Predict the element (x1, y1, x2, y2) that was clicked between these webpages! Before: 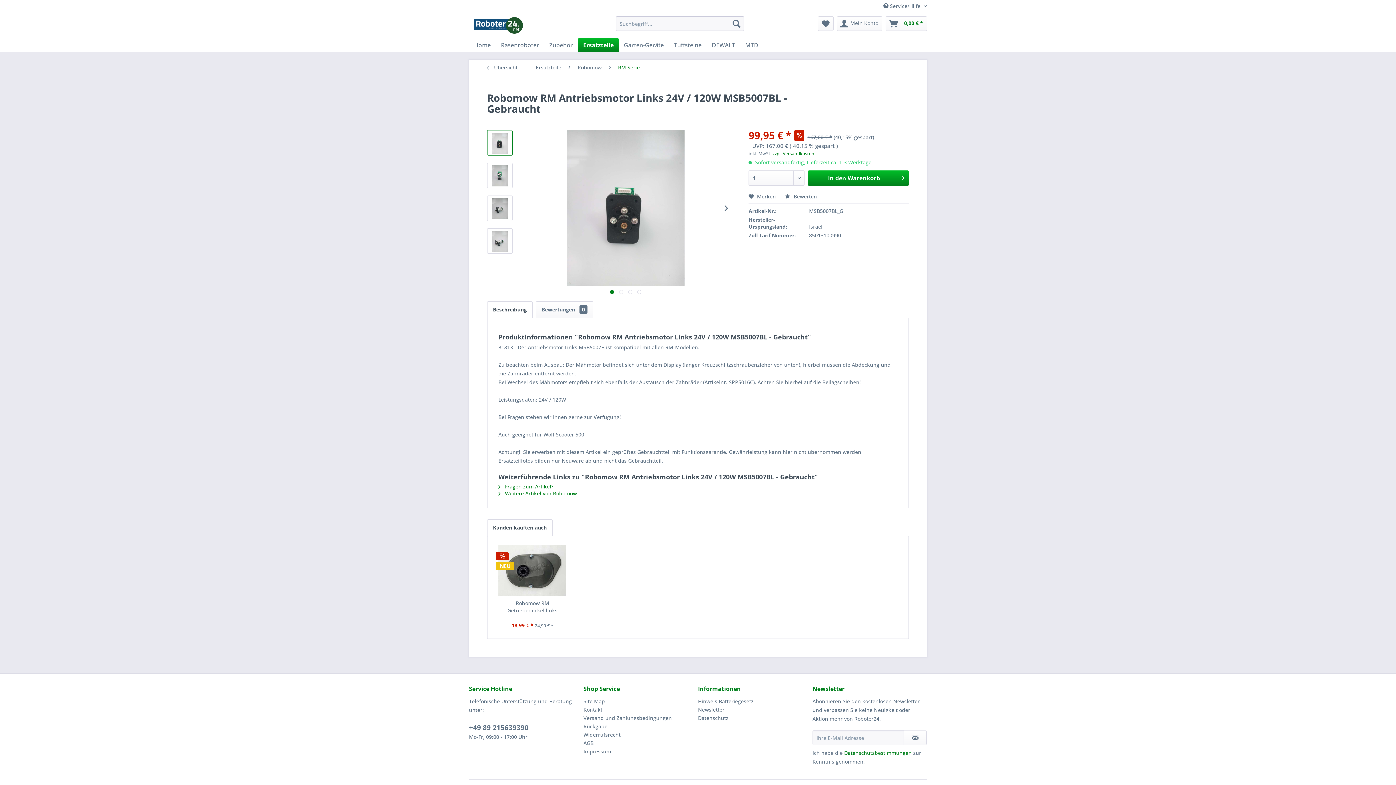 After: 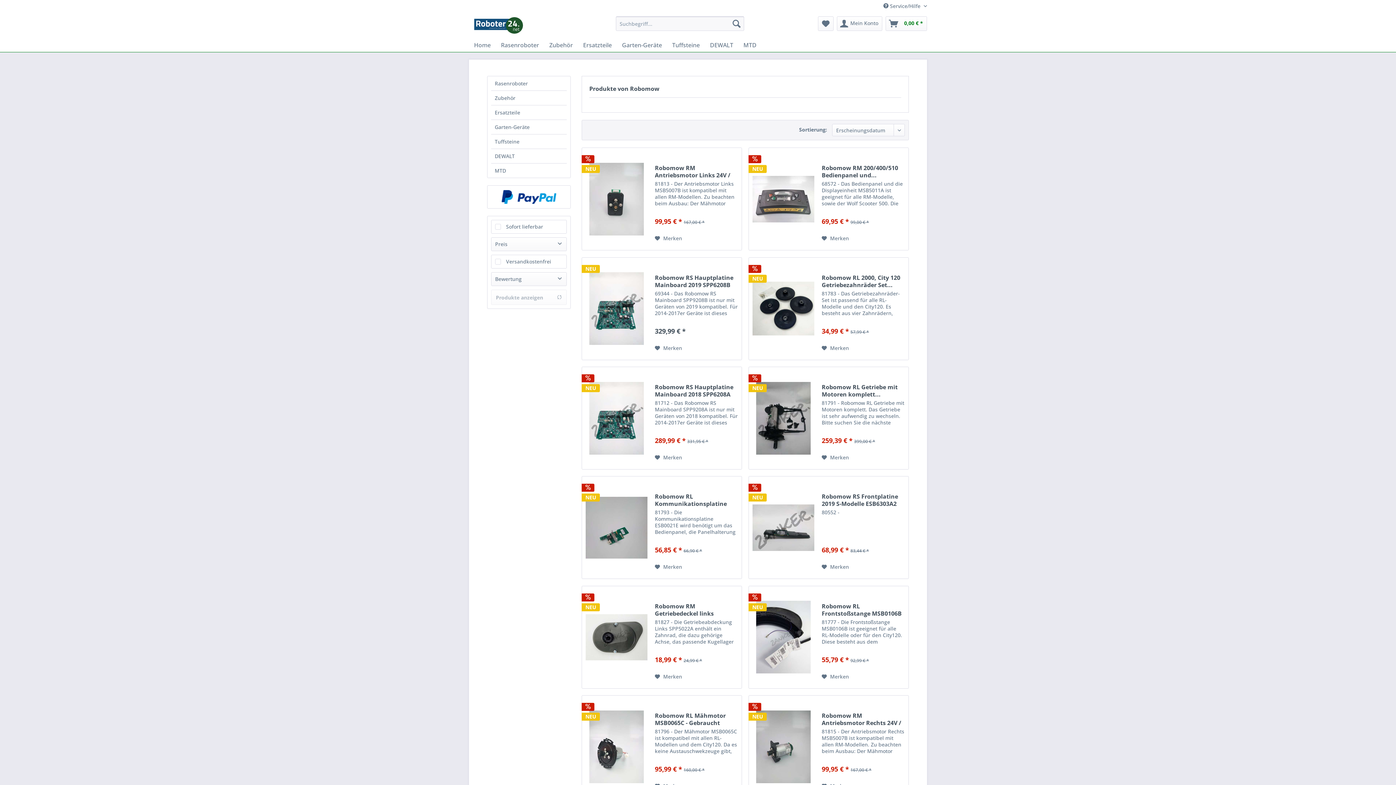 Action: bbox: (498, 490, 577, 497) label:  Weitere Artikel von Robomow